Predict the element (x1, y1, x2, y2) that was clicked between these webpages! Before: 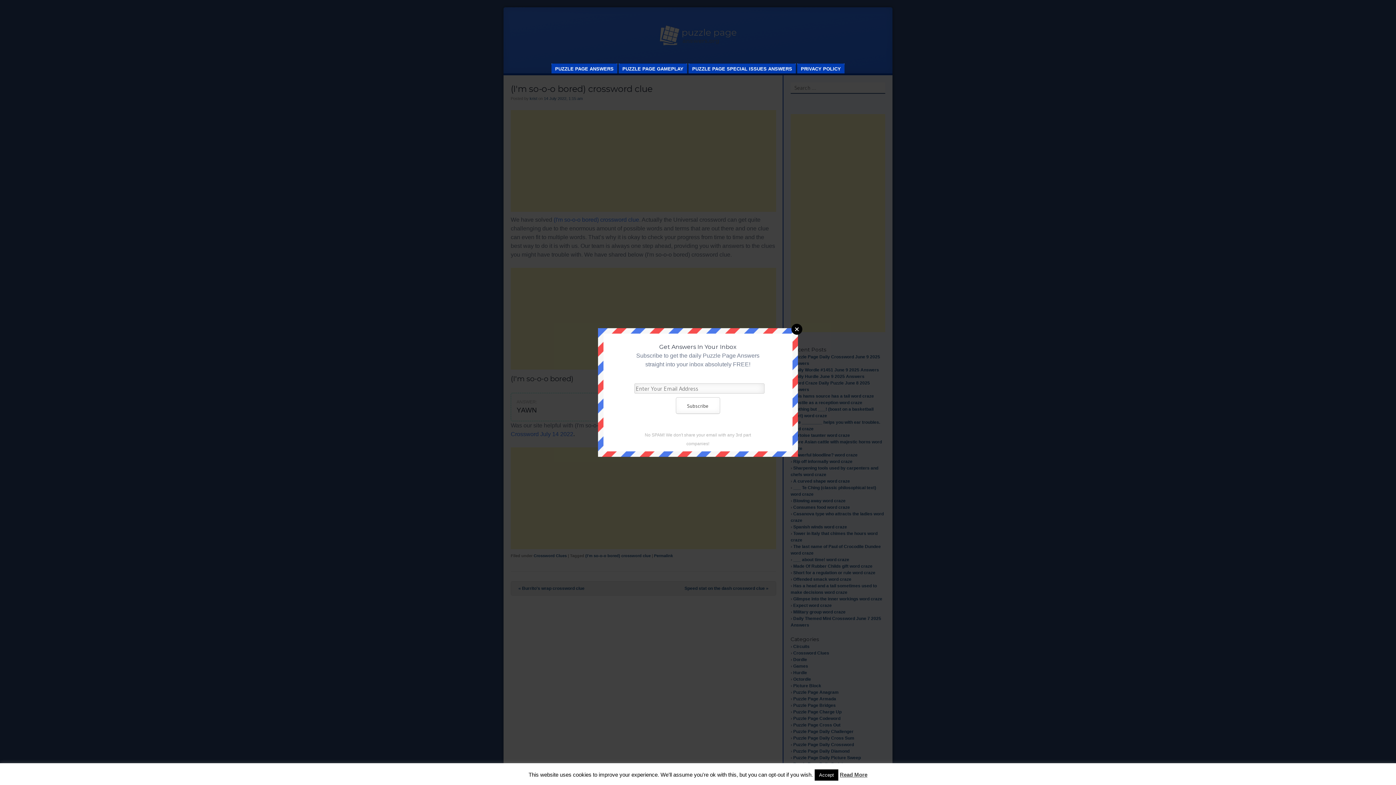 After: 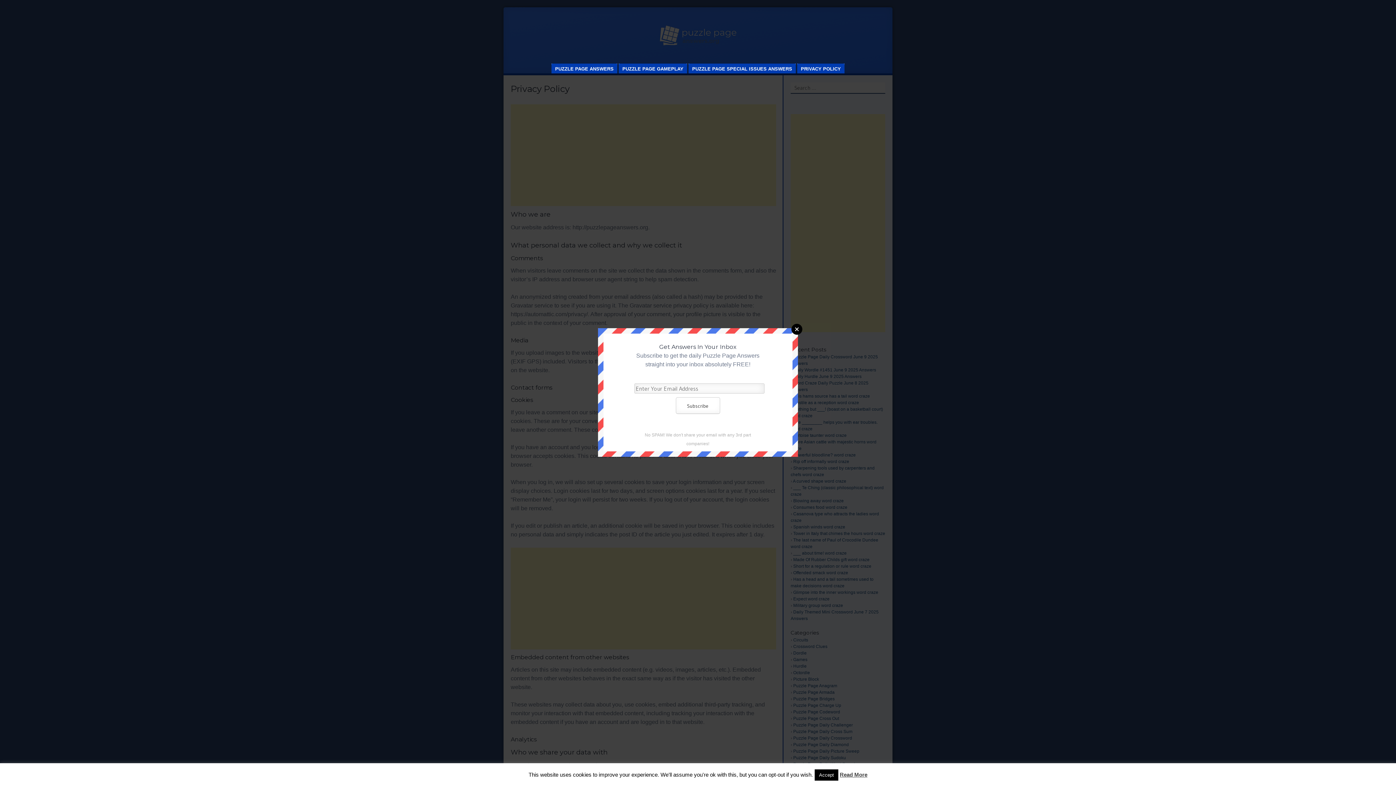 Action: bbox: (797, 63, 844, 73) label: PRIVACY POLICY